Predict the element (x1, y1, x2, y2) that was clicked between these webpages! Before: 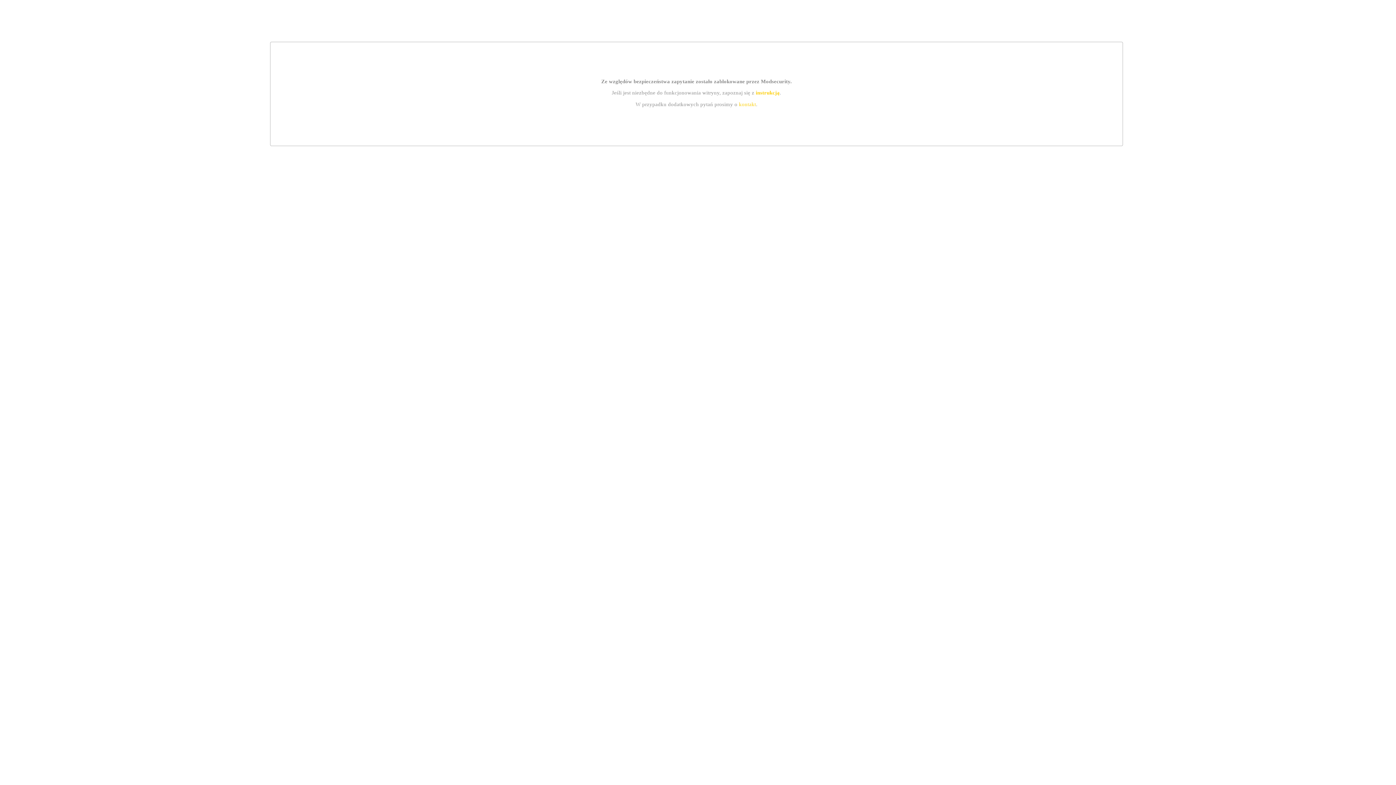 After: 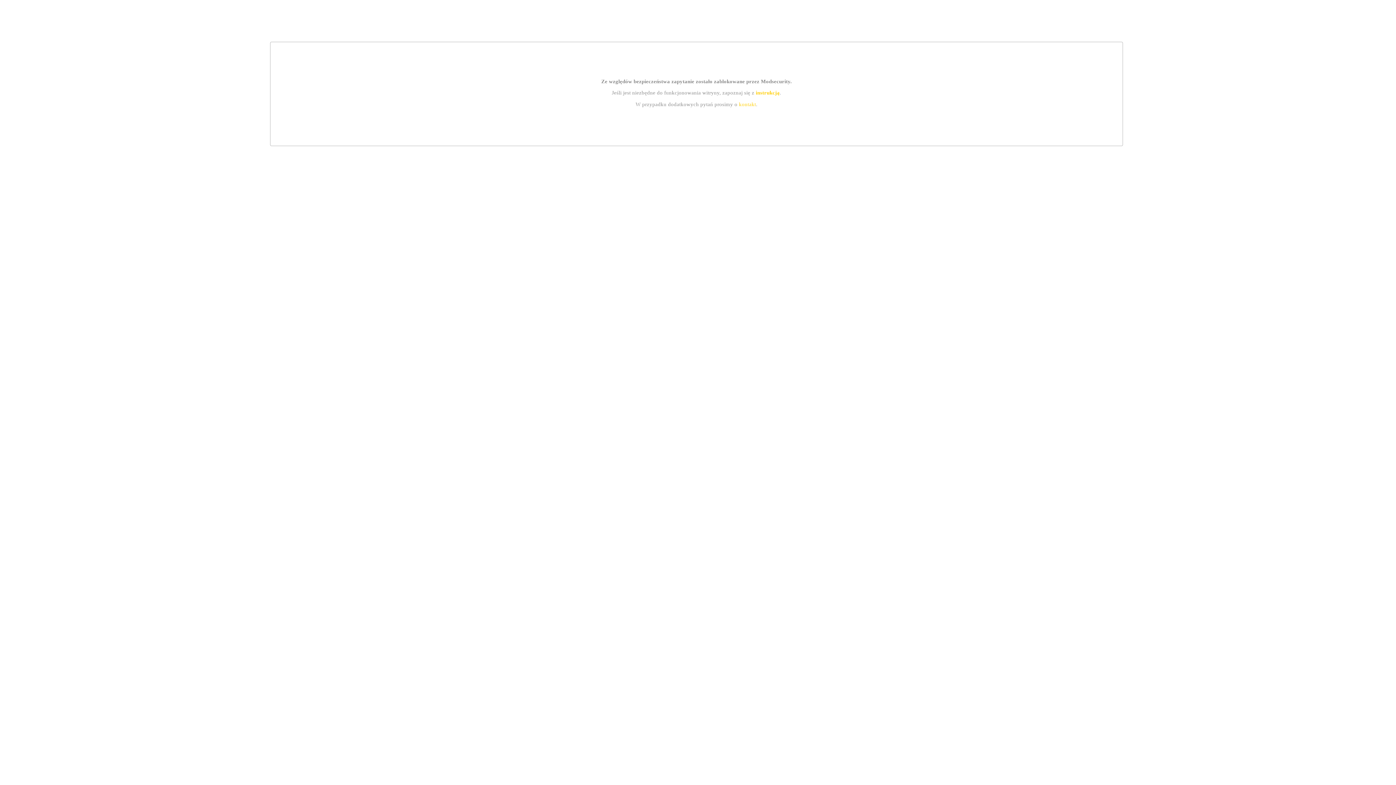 Action: bbox: (739, 101, 756, 107) label: kontakt